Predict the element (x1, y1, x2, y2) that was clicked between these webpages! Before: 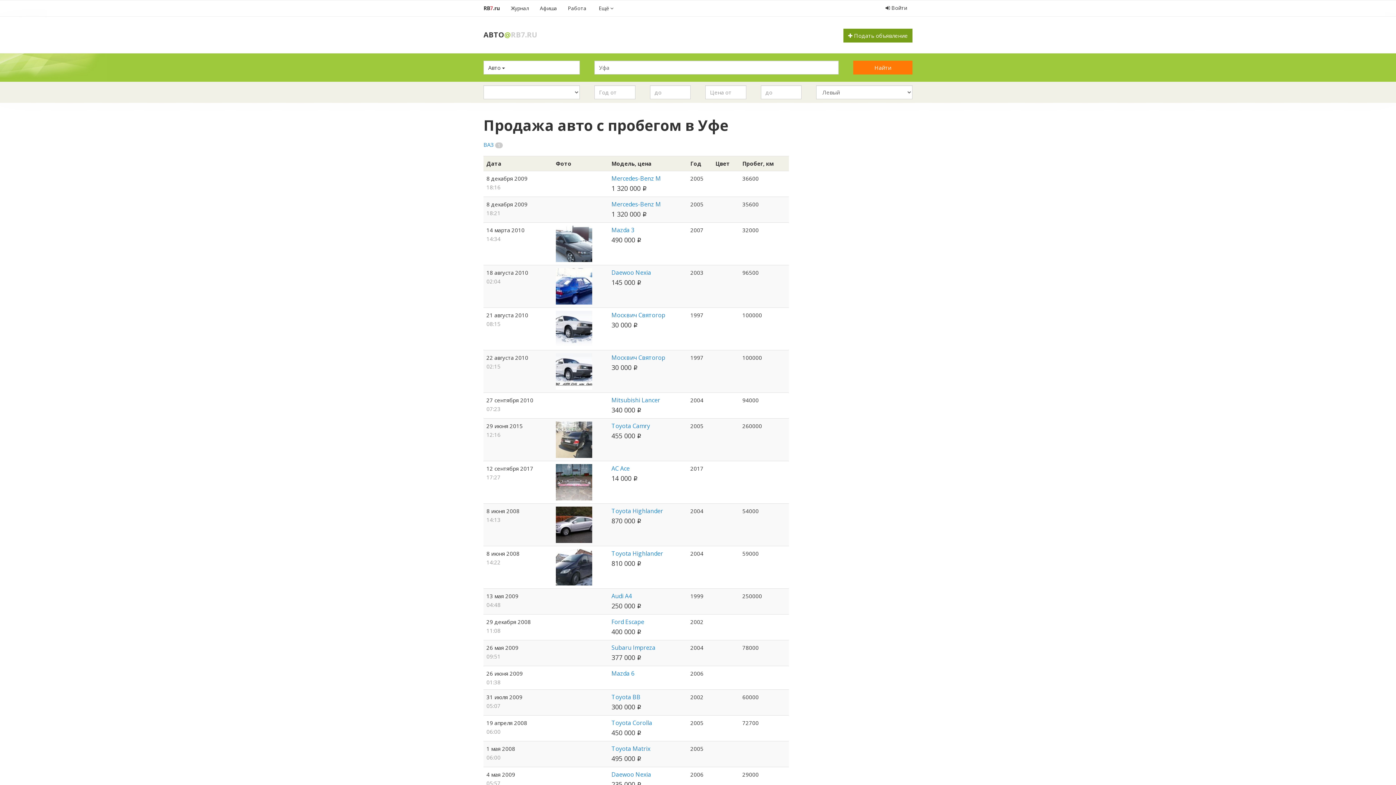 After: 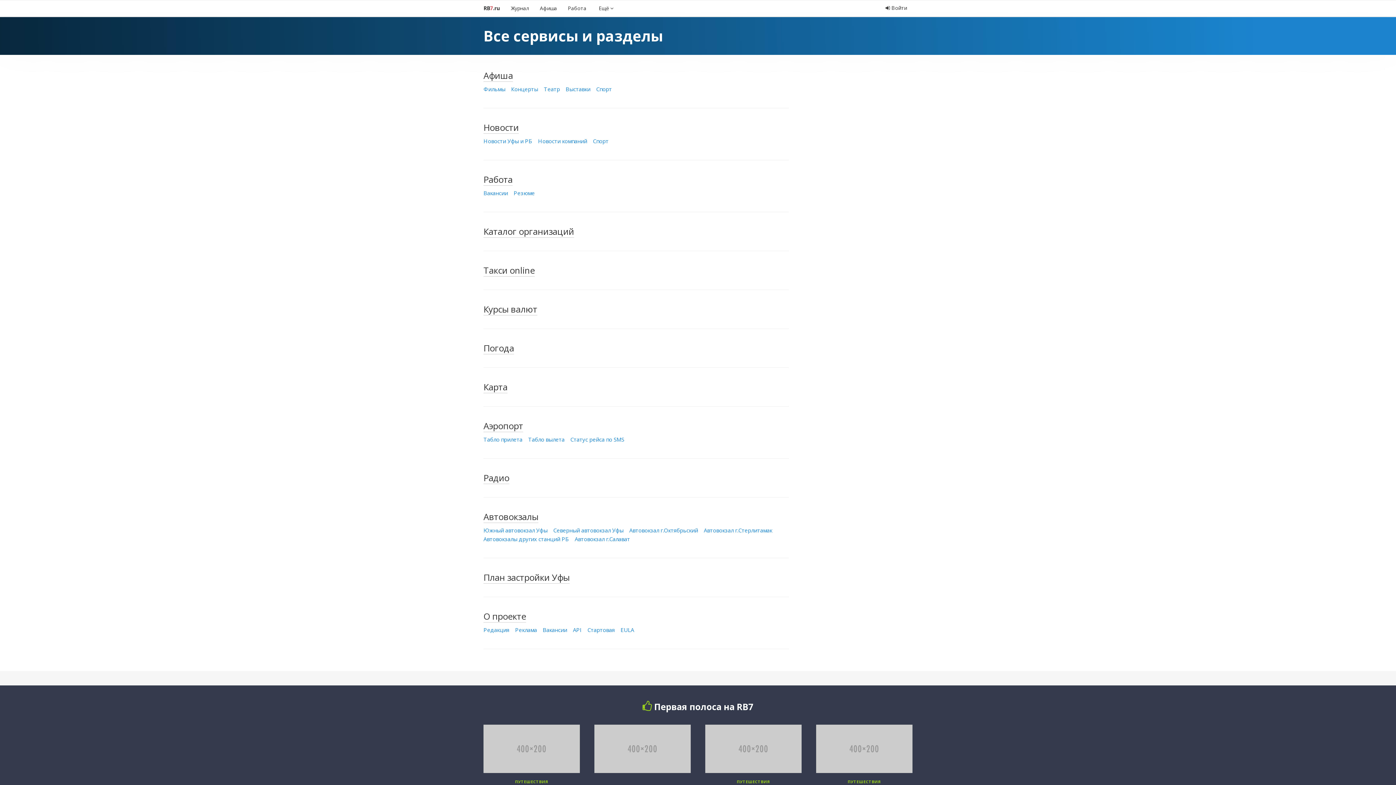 Action: label:  Ещё  bbox: (592, 0, 619, 16)